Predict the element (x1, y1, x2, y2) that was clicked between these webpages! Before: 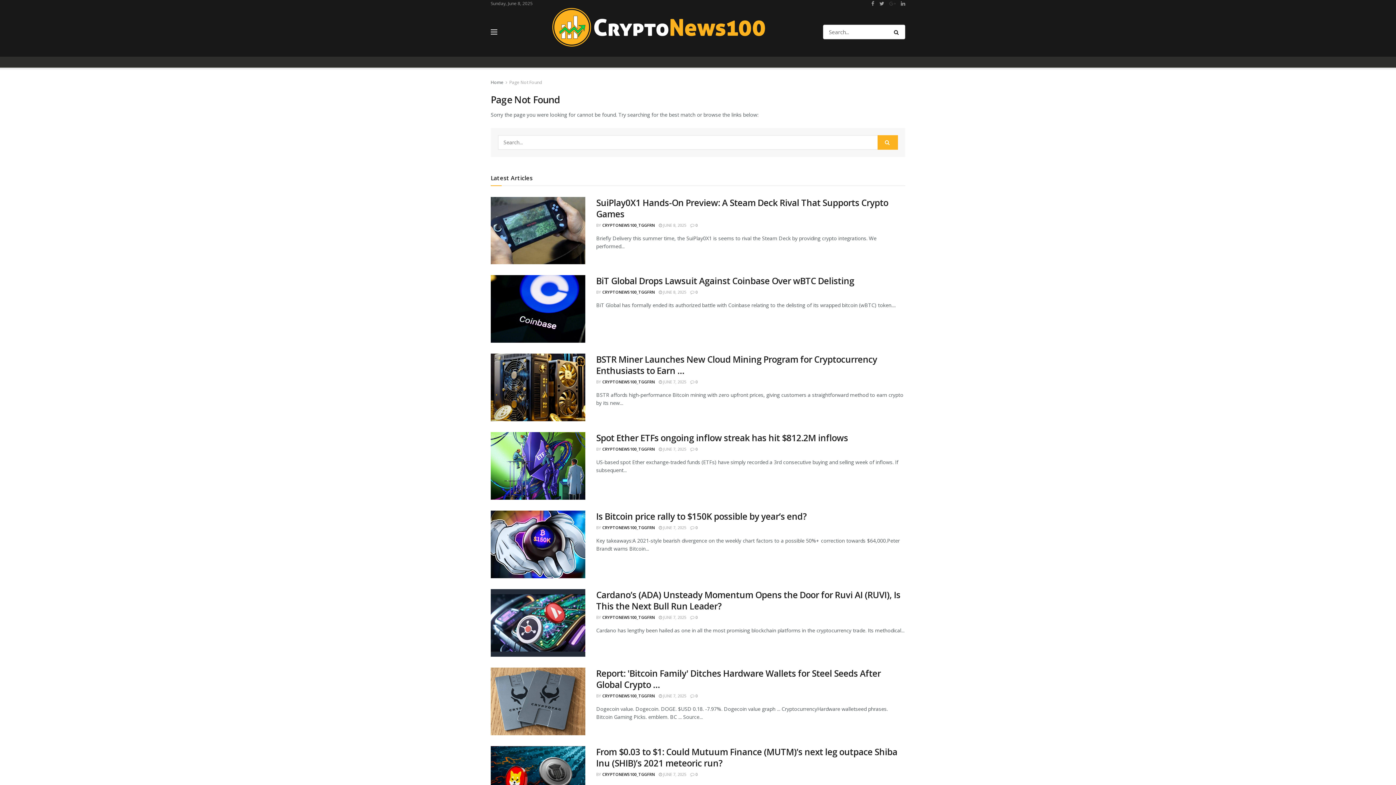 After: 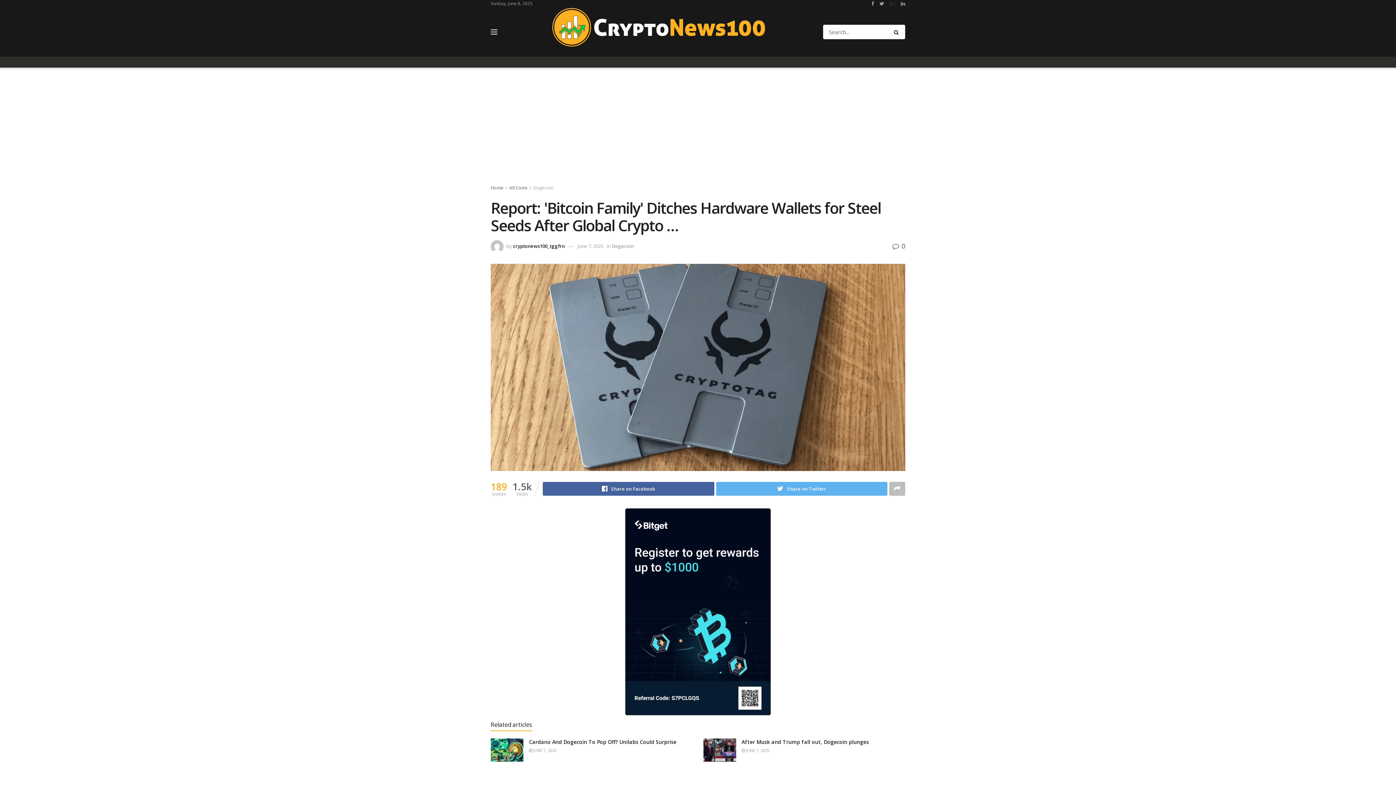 Action: label:  JUNE 7, 2025 bbox: (658, 693, 686, 698)